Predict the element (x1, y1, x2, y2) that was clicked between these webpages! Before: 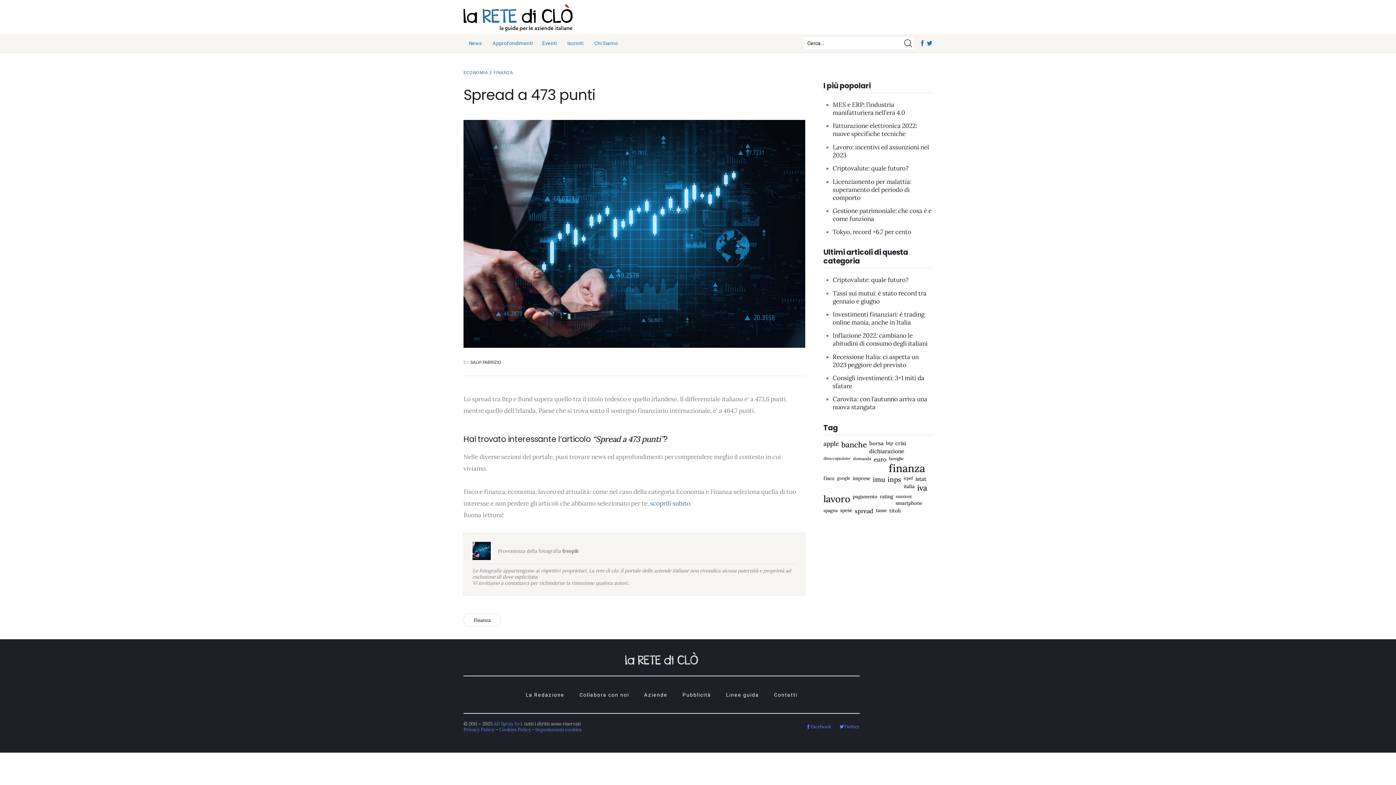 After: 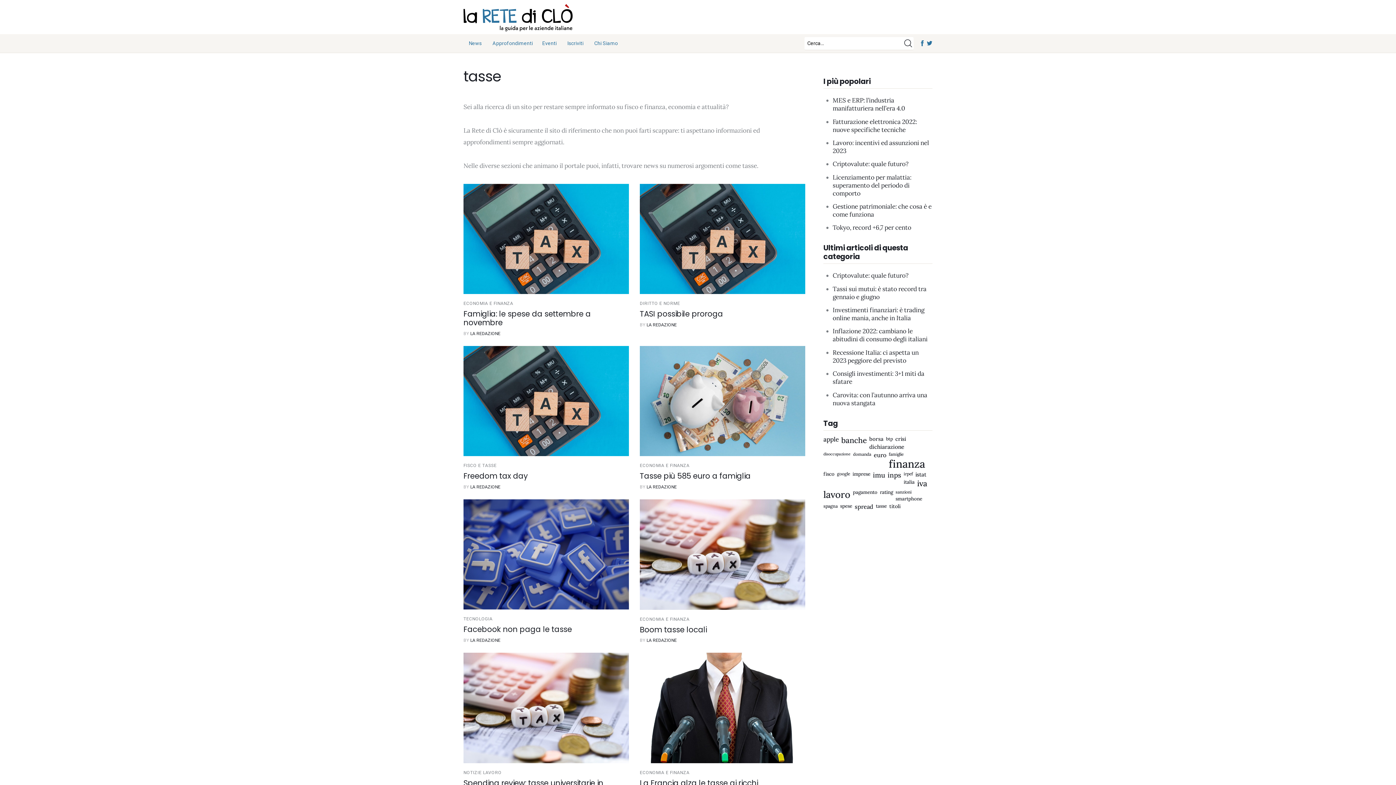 Action: bbox: (876, 508, 887, 512) label: tasse (31 elementi)